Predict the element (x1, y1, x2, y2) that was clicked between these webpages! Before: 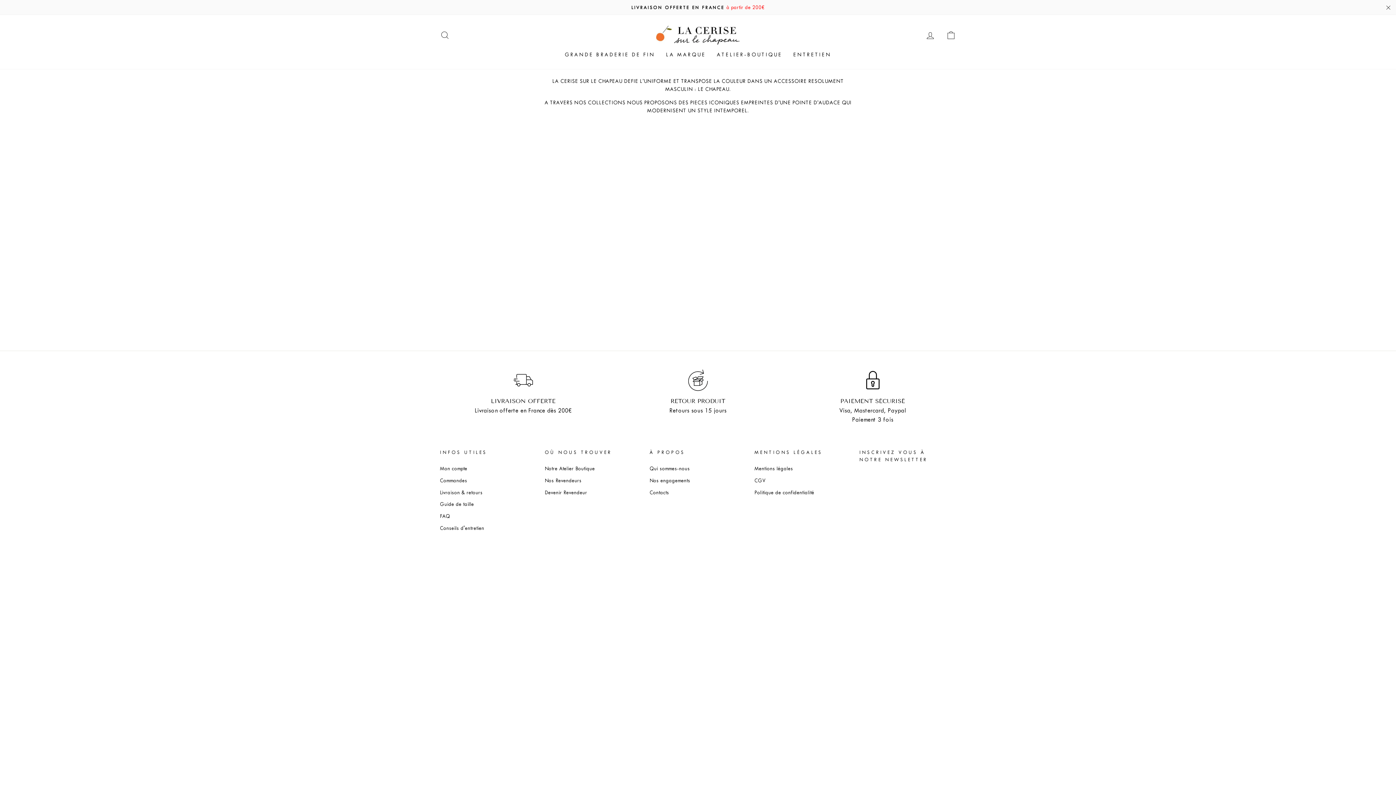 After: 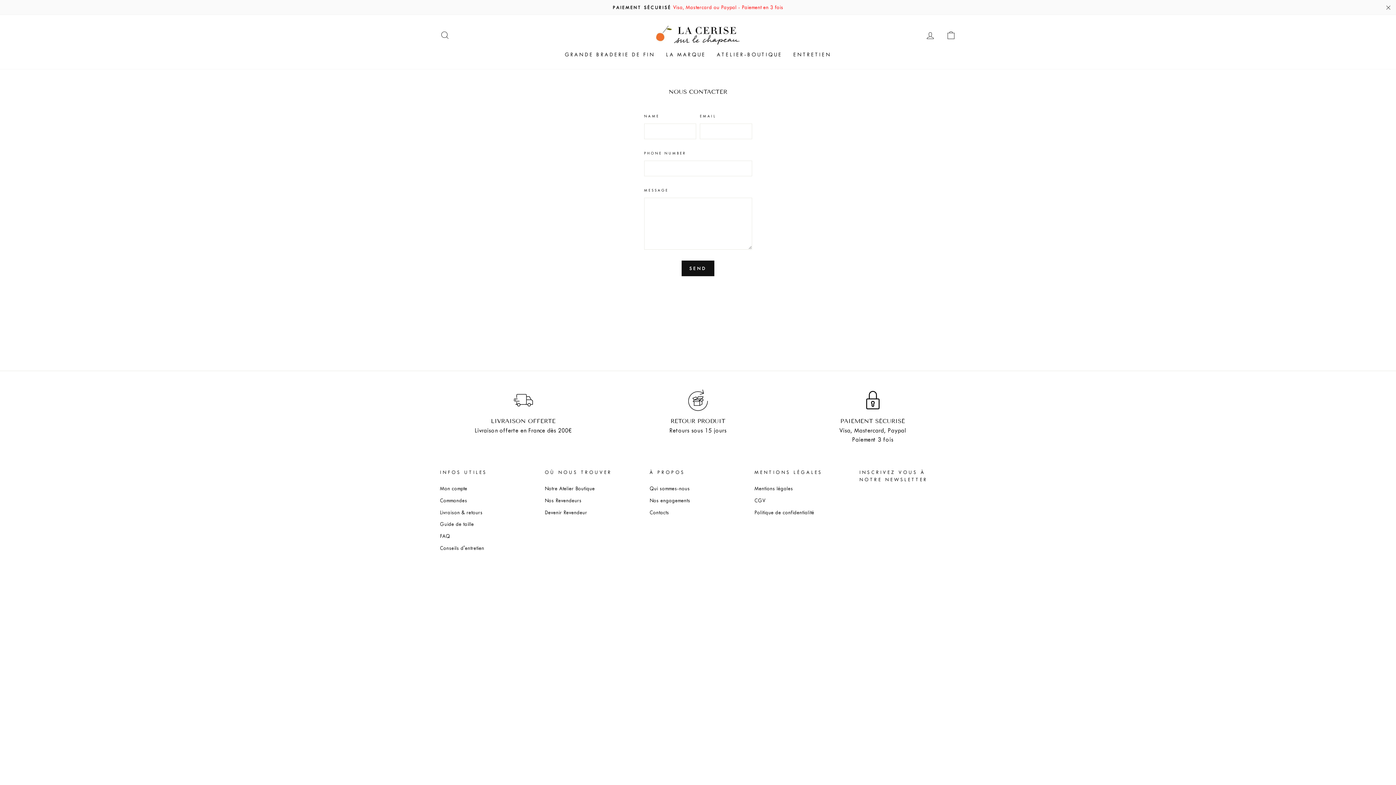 Action: label: Contacts bbox: (649, 487, 669, 498)